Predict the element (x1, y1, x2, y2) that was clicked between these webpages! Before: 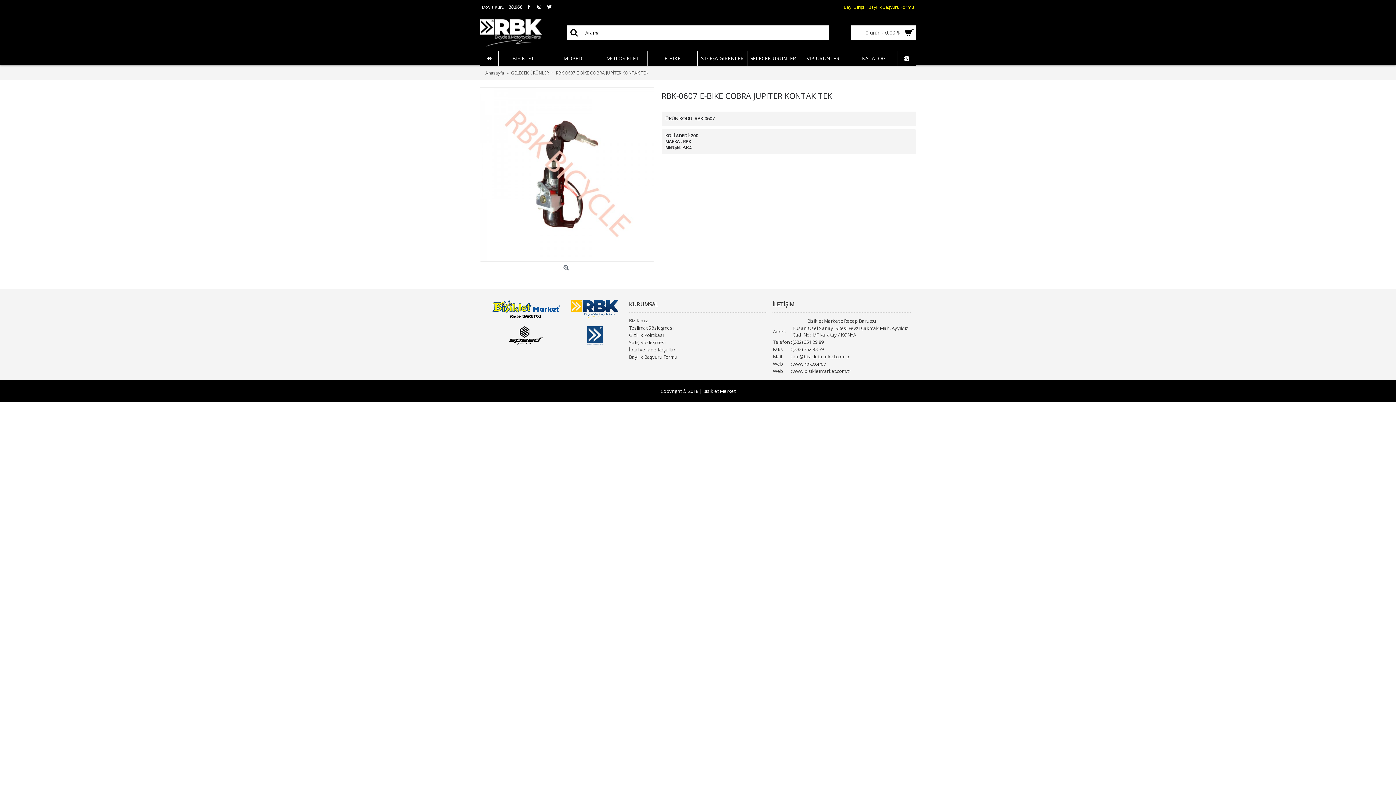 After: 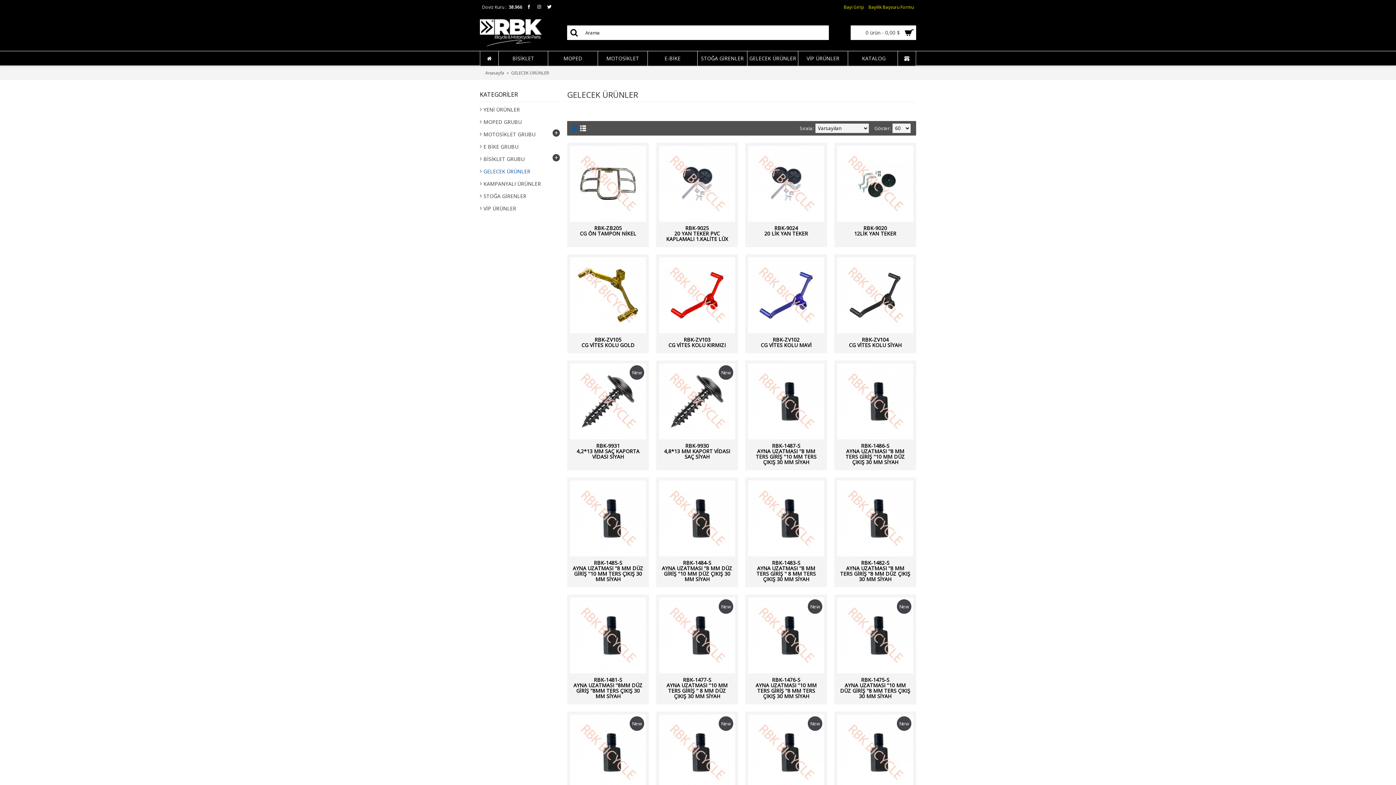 Action: label: GELECEK ÜRÜNLER bbox: (511, 66, 549, 79)